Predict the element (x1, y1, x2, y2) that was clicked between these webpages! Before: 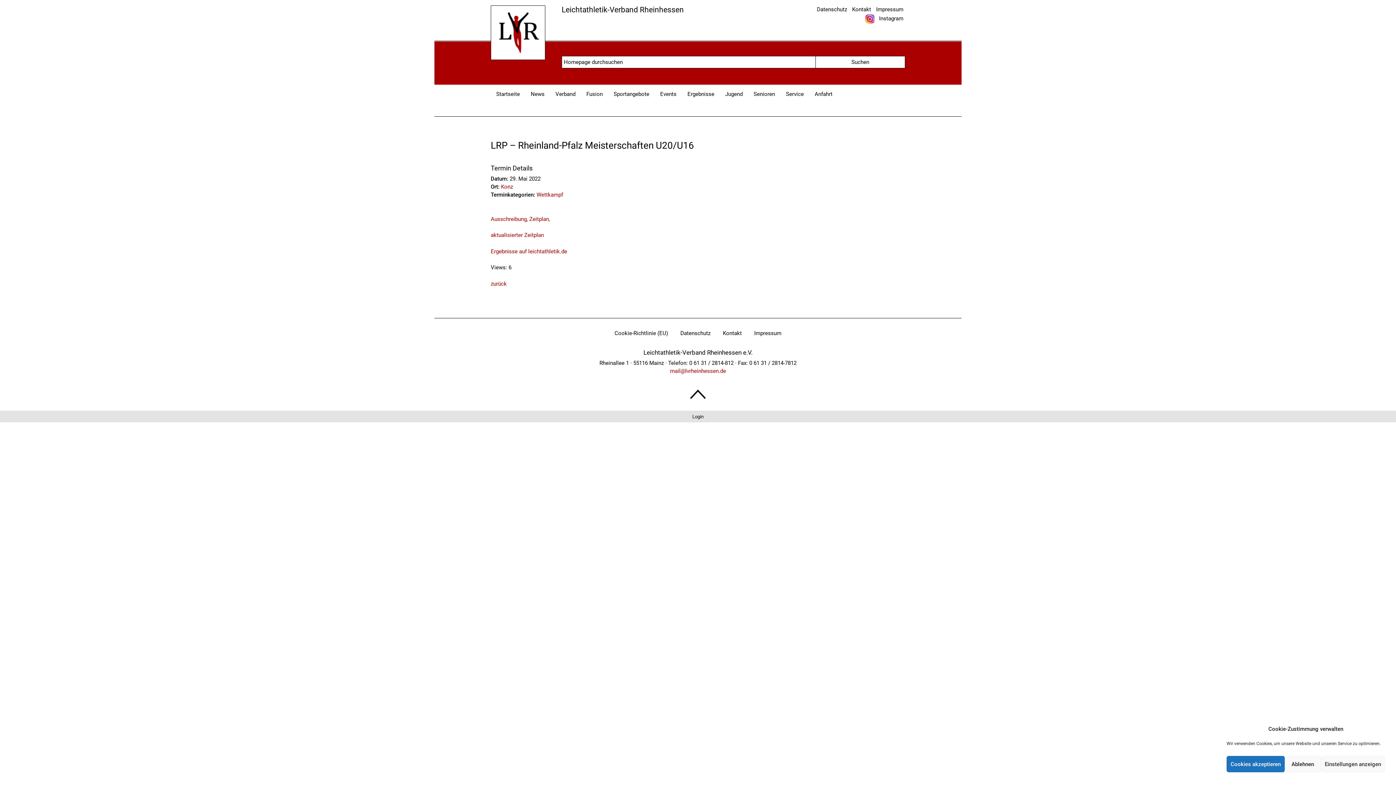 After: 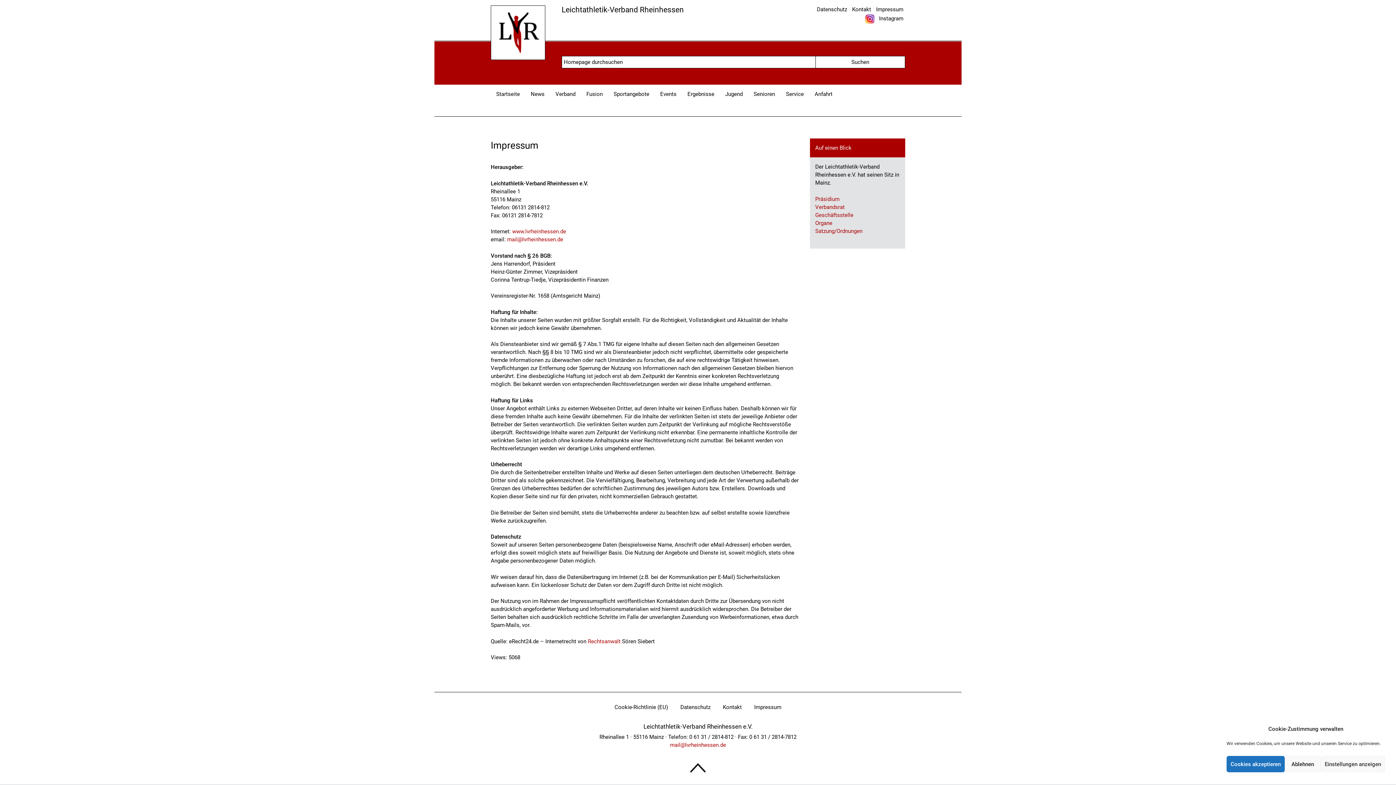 Action: label: Impressum bbox: (876, 5, 903, 13)